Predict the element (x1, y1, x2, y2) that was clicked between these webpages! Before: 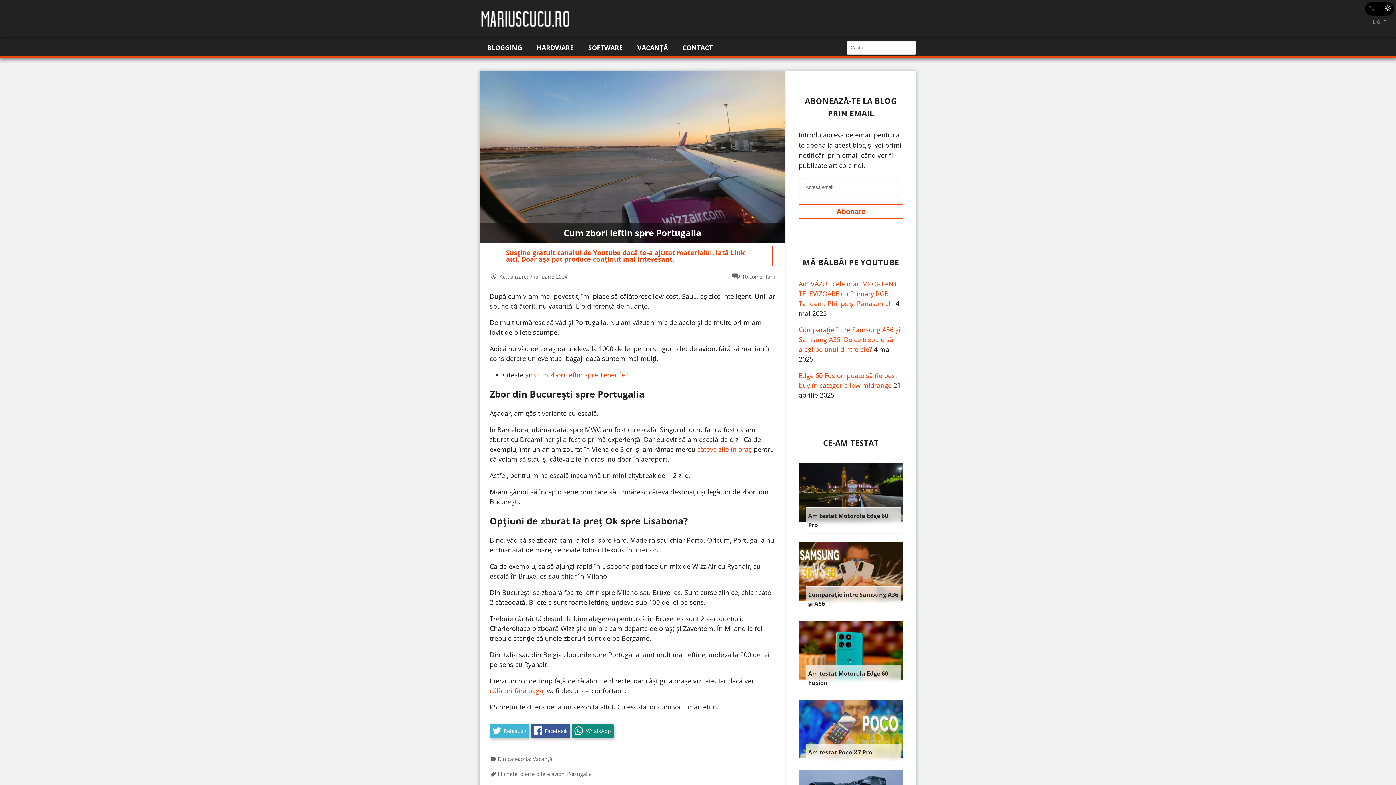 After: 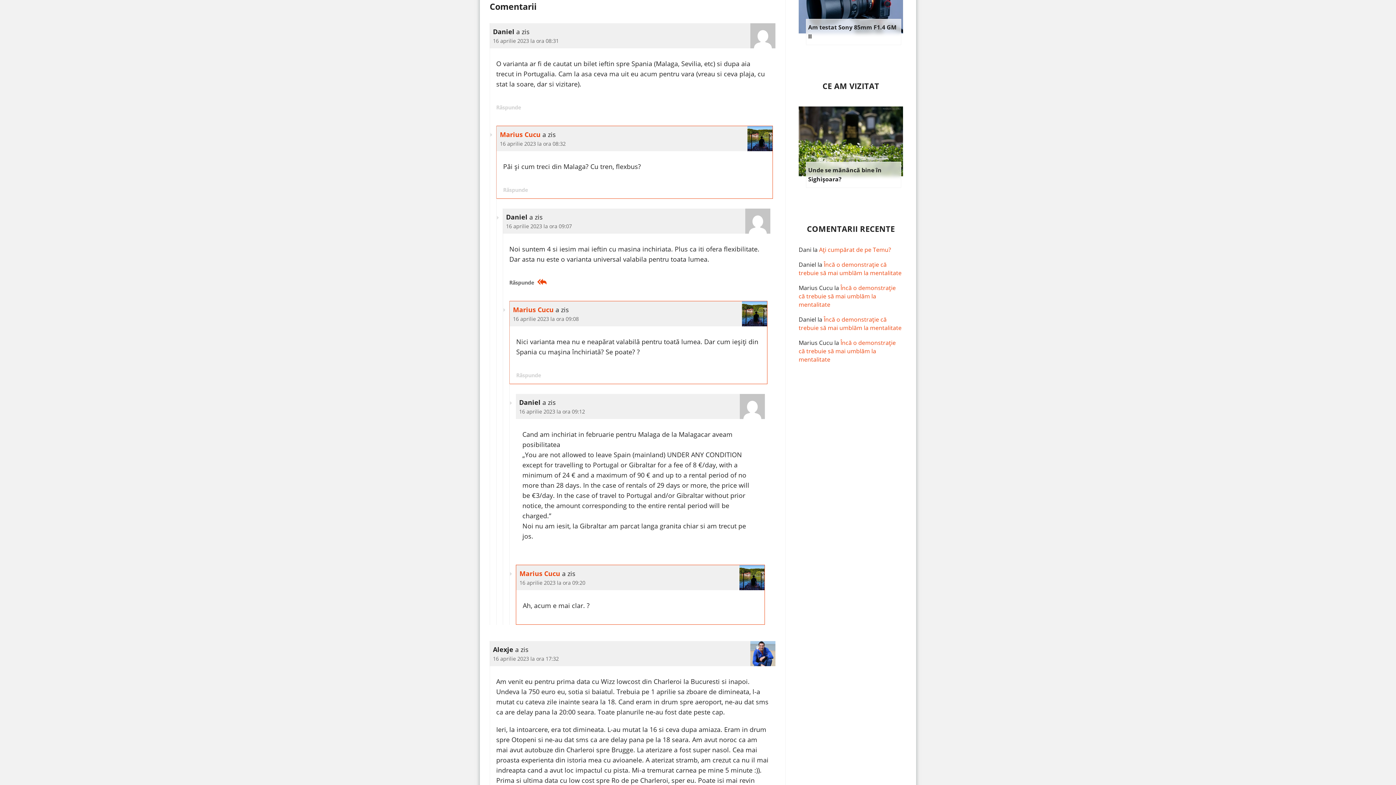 Action: label: 10 comentarii bbox: (742, 273, 775, 280)